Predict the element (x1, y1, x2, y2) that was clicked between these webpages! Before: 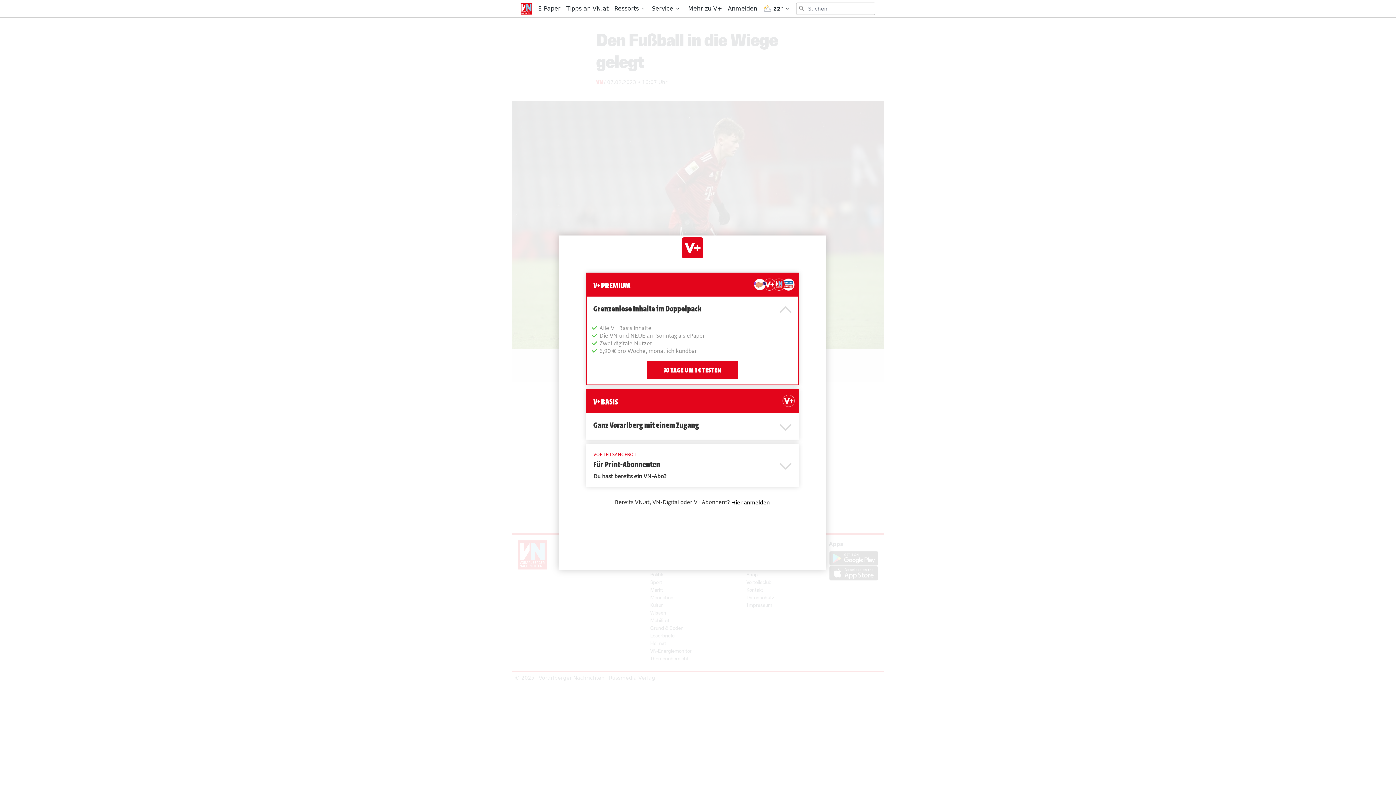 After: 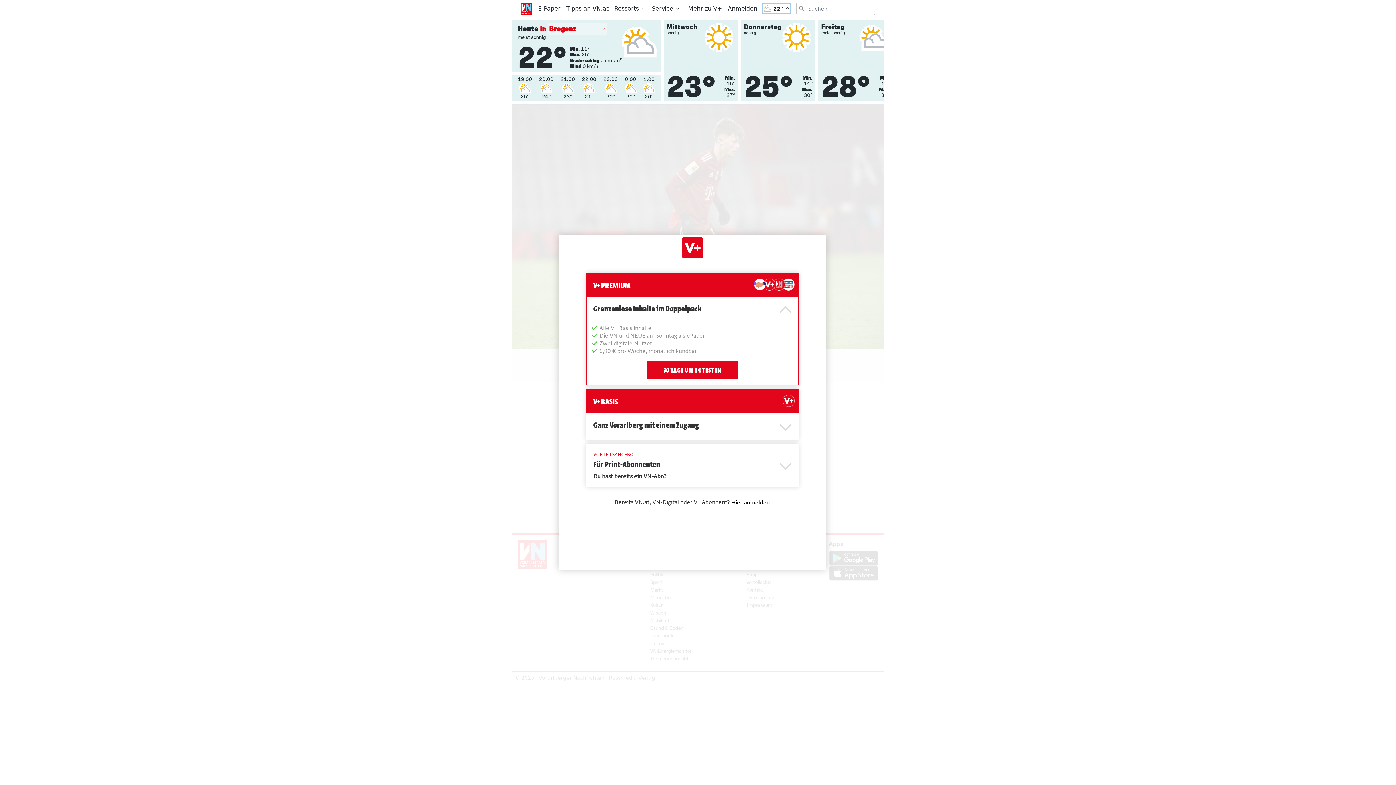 Action: bbox: (763, 4, 790, 13) label: Die aktuelle Temperatur in Bregenz beträgt
22°